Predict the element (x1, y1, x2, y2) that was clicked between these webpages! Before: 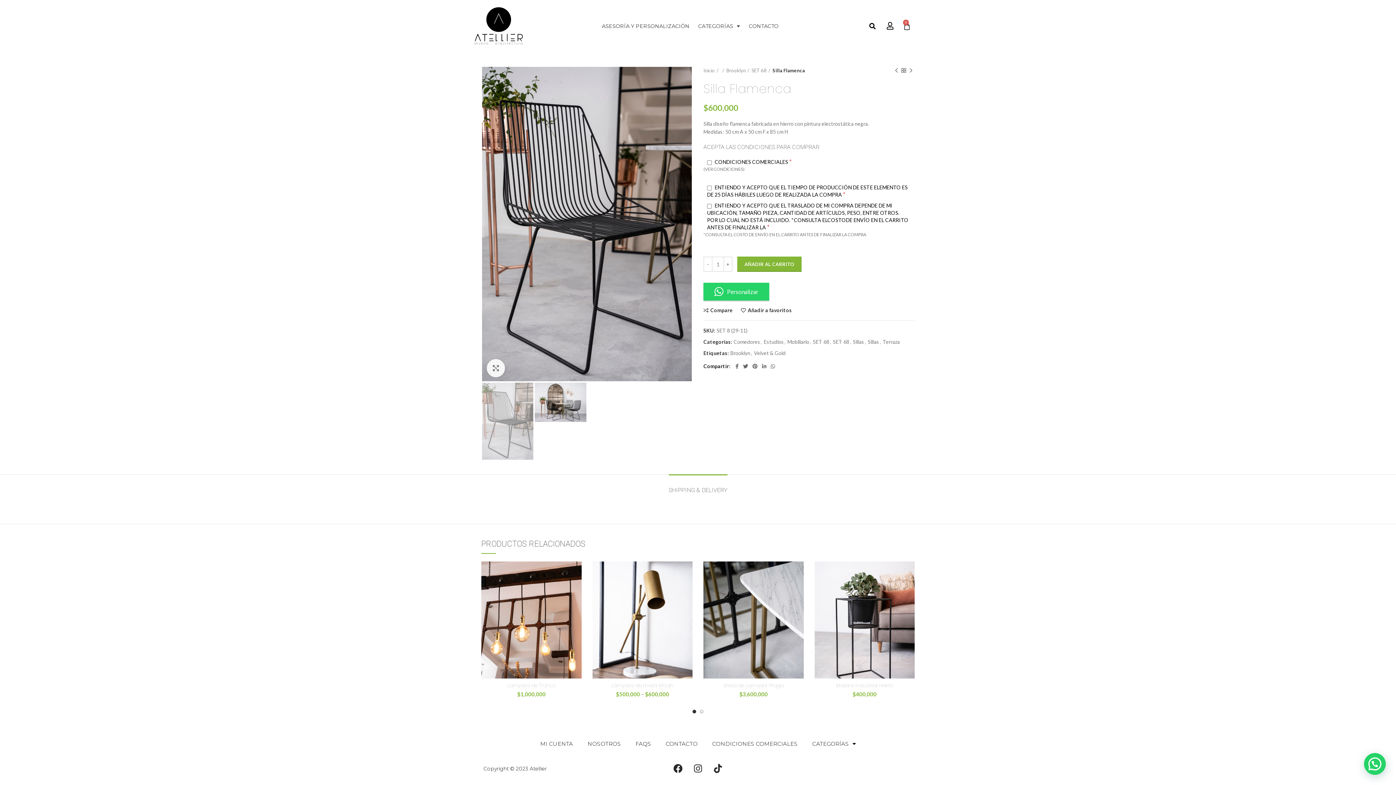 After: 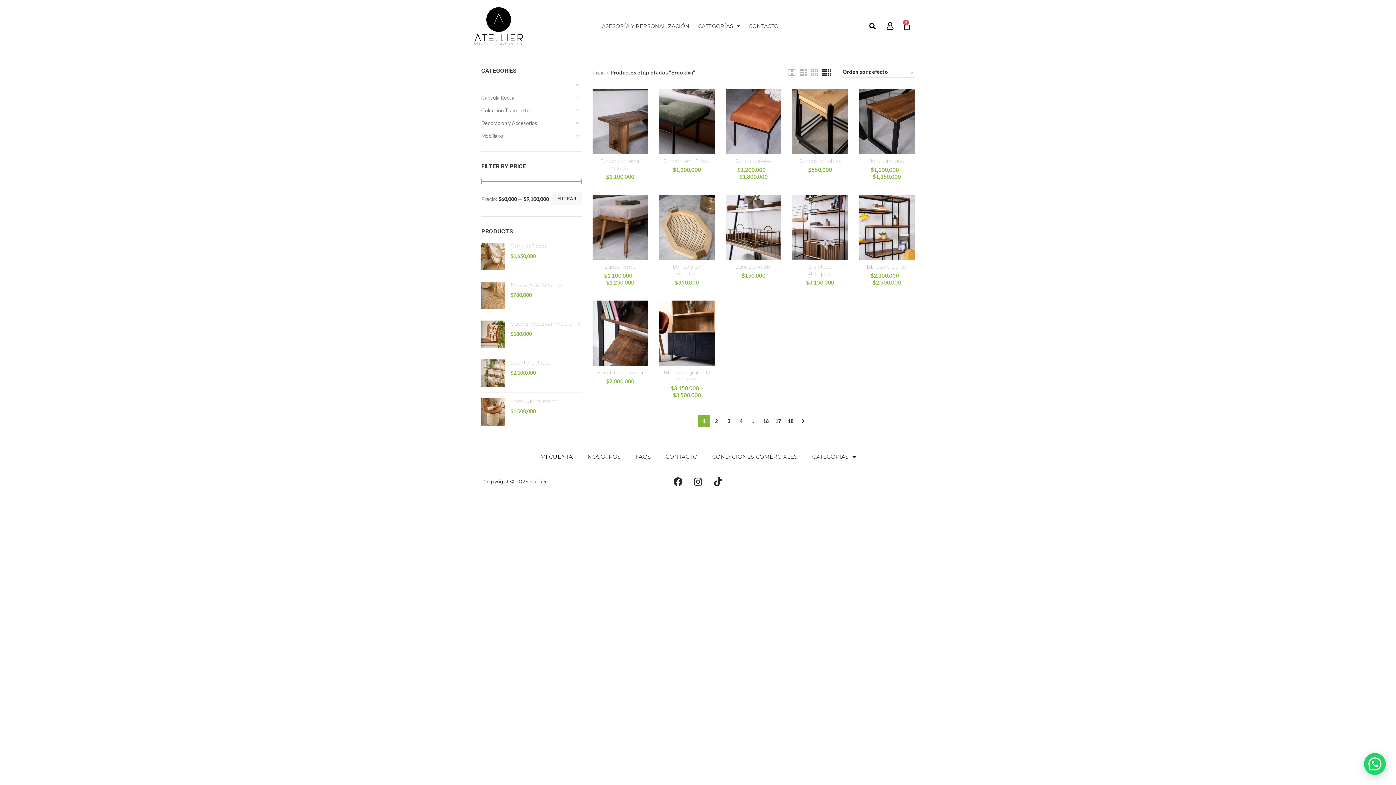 Action: bbox: (730, 350, 750, 356) label: Brooklyn